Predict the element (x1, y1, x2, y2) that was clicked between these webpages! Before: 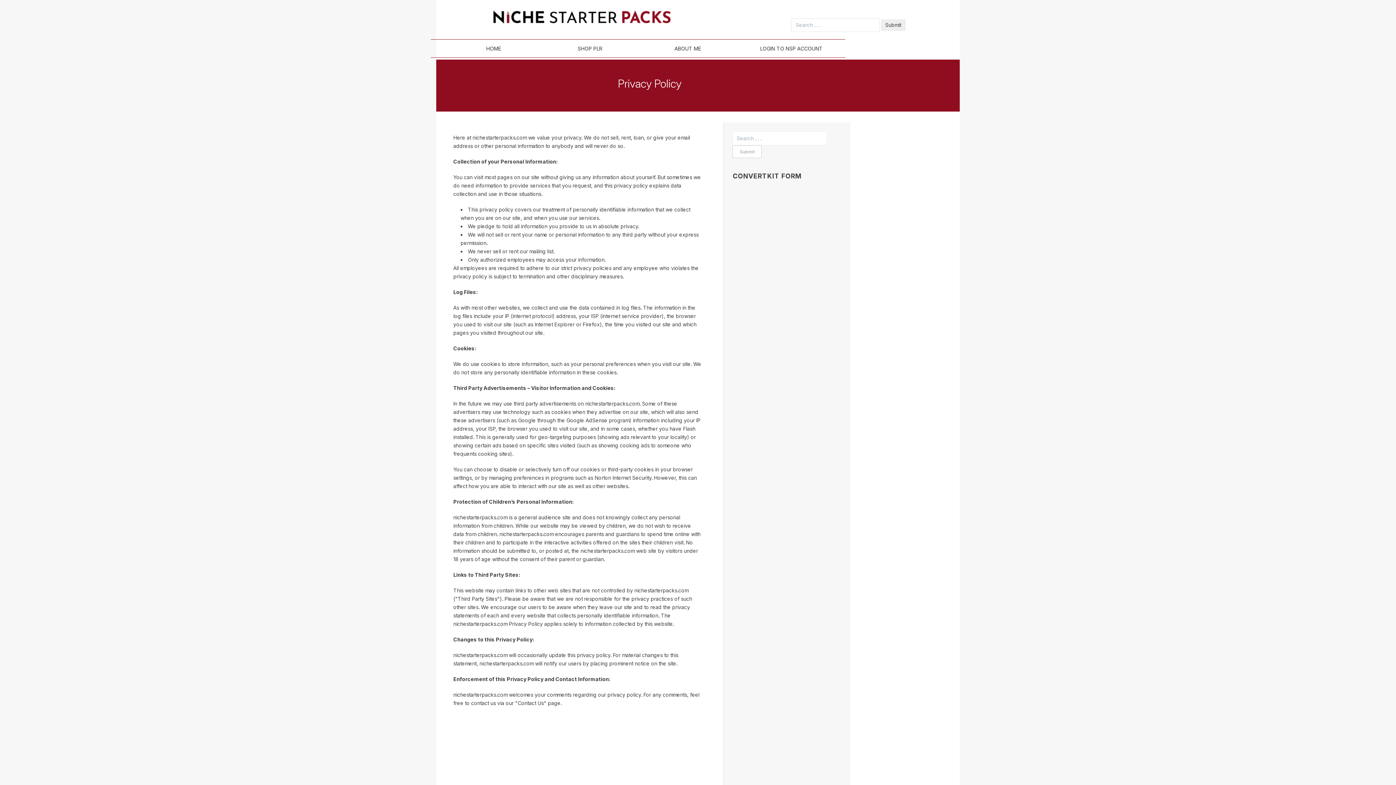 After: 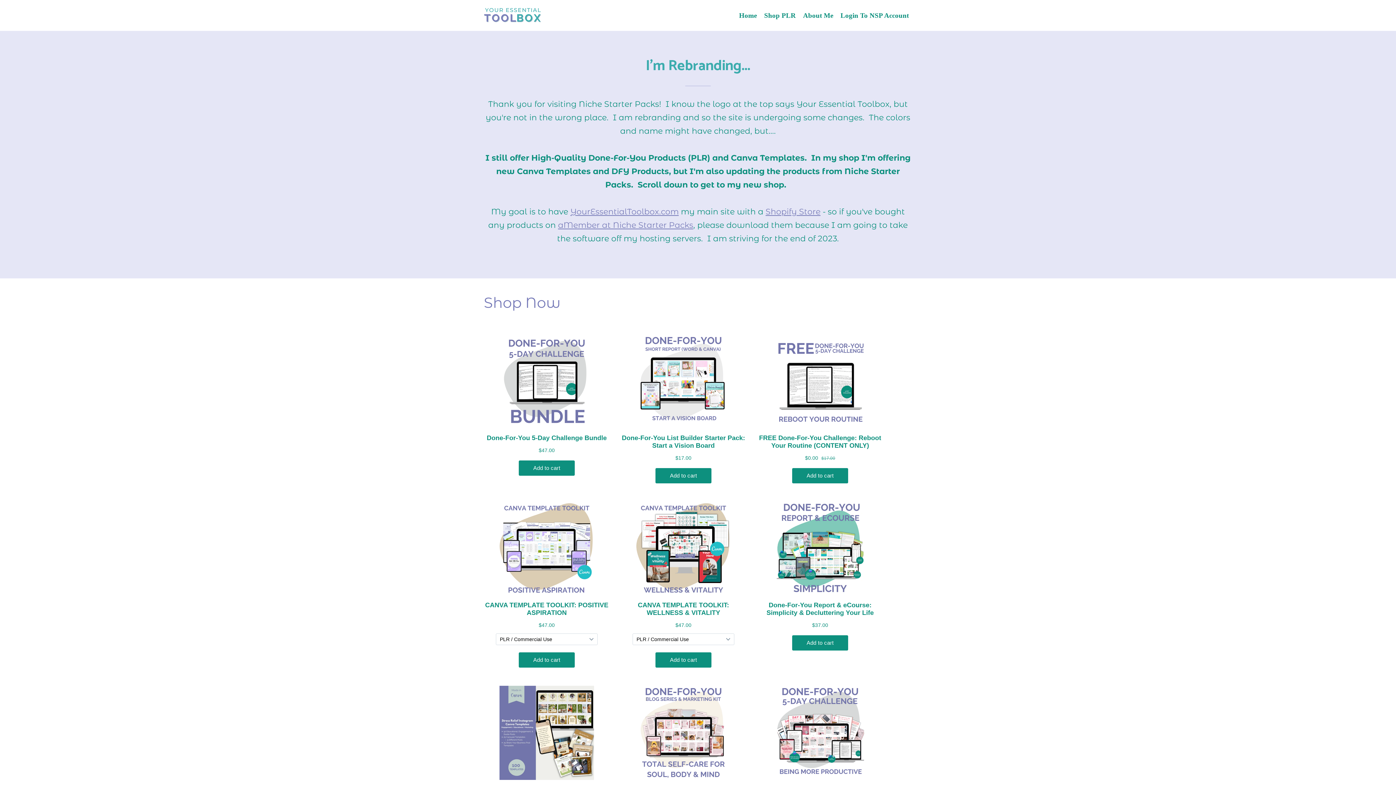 Action: label: HOME bbox: (445, 39, 542, 57)